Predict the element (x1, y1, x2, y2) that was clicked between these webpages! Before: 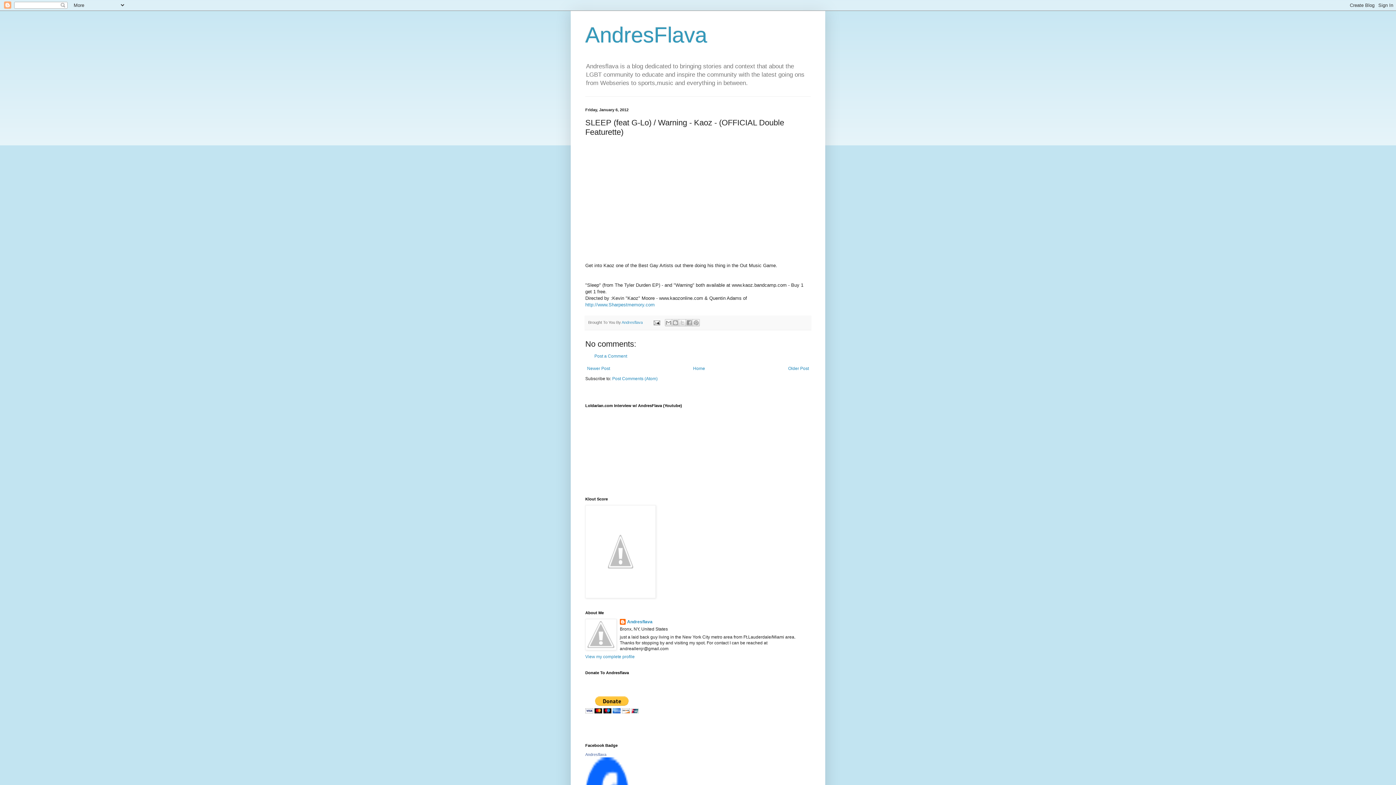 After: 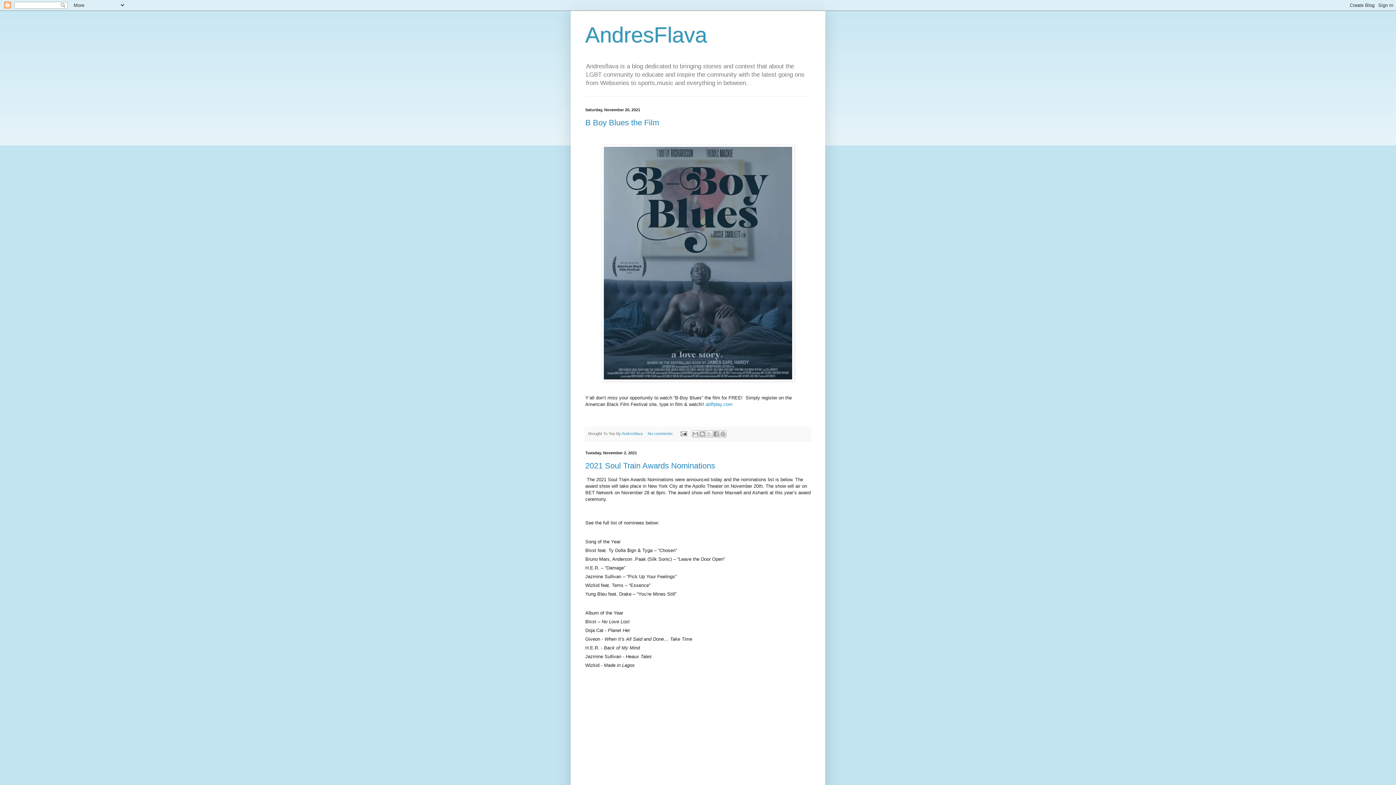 Action: bbox: (691, 364, 707, 373) label: Home